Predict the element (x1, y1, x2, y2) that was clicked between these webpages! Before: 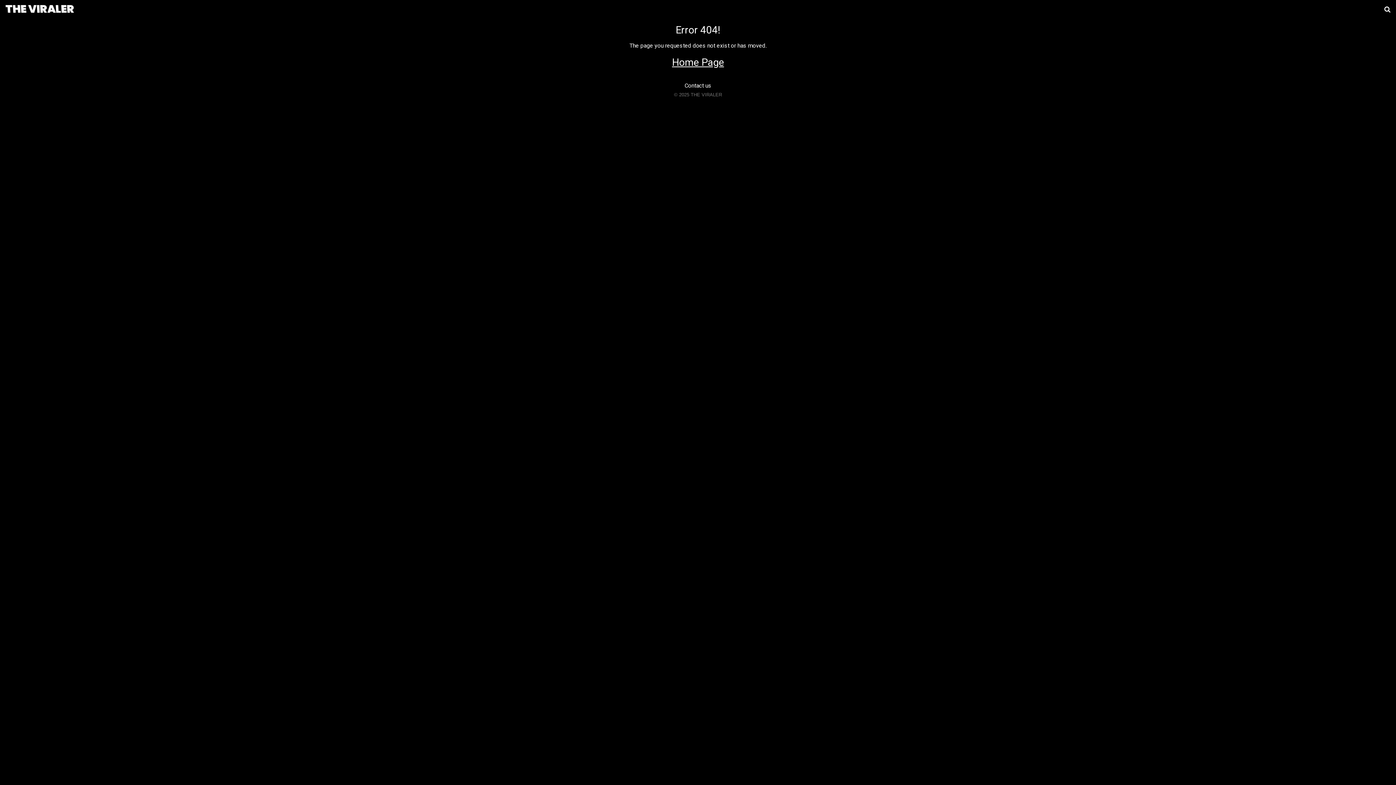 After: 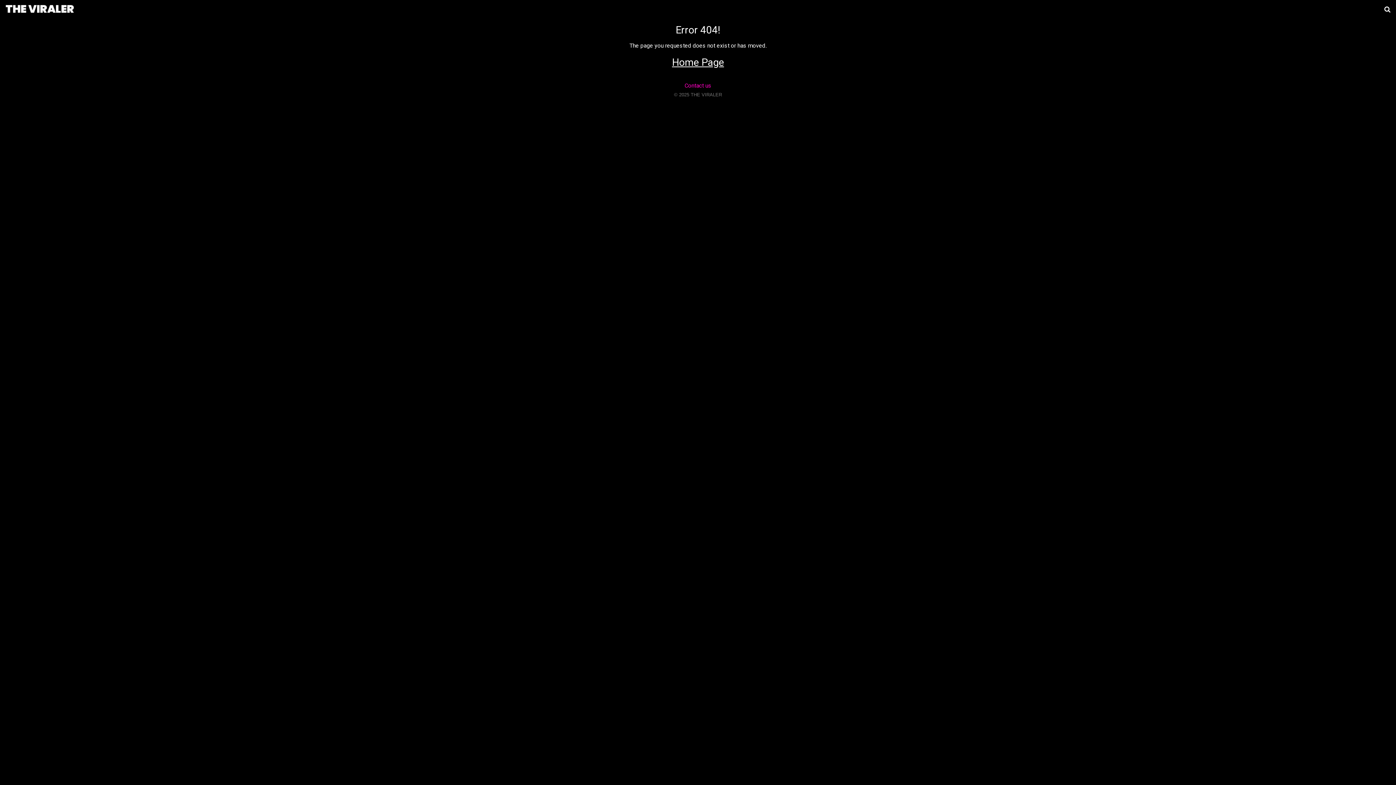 Action: bbox: (684, 82, 711, 88) label: Contact us